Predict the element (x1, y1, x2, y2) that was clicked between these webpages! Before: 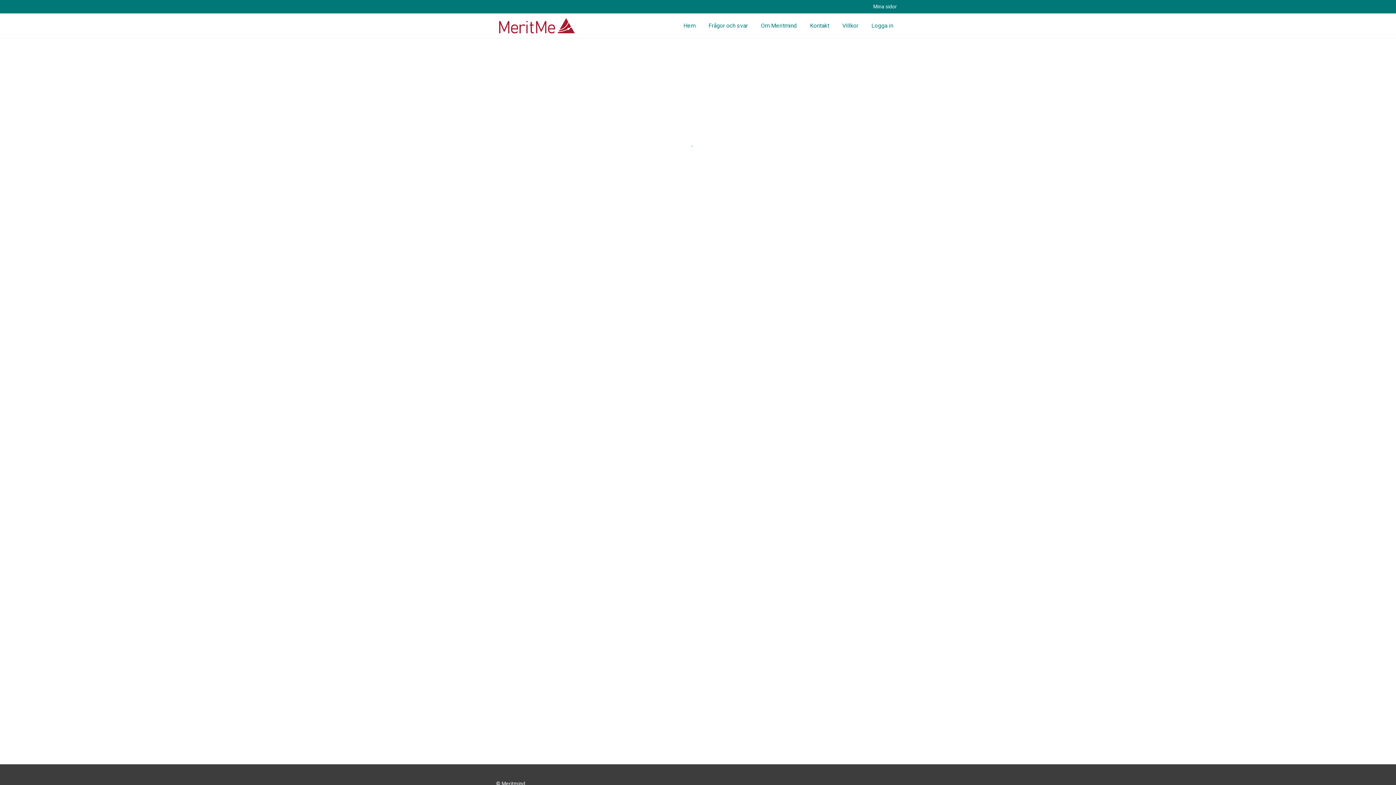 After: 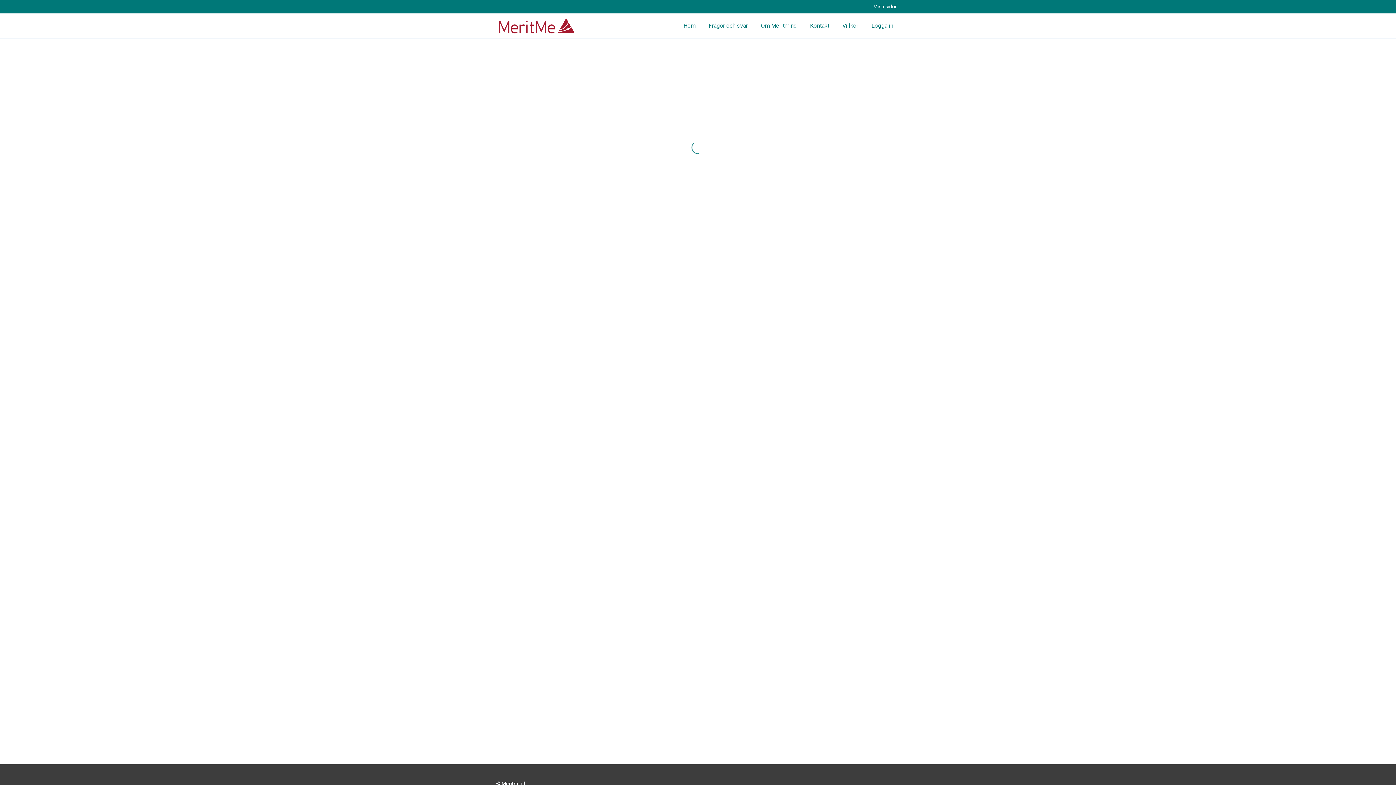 Action: bbox: (705, 18, 750, 33) label: Frågor och svar